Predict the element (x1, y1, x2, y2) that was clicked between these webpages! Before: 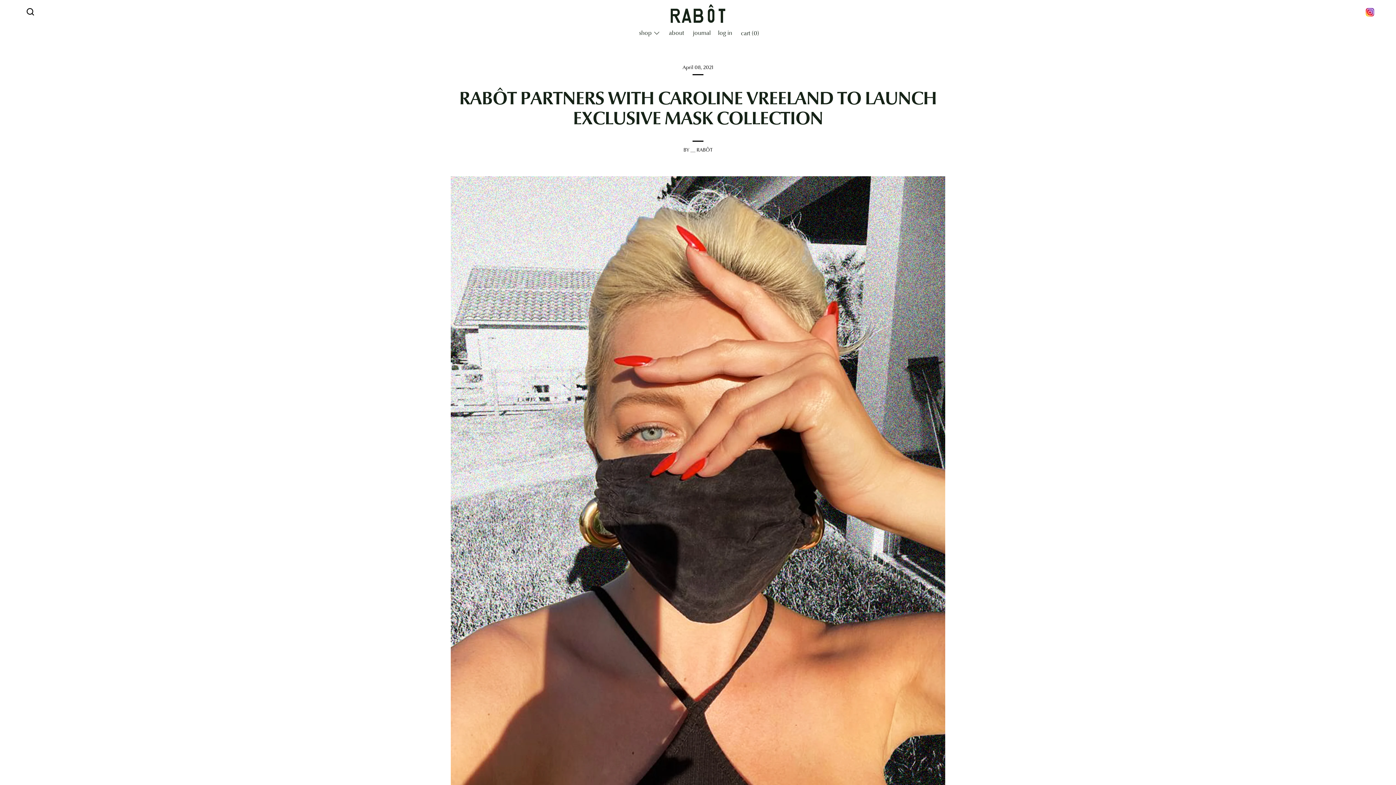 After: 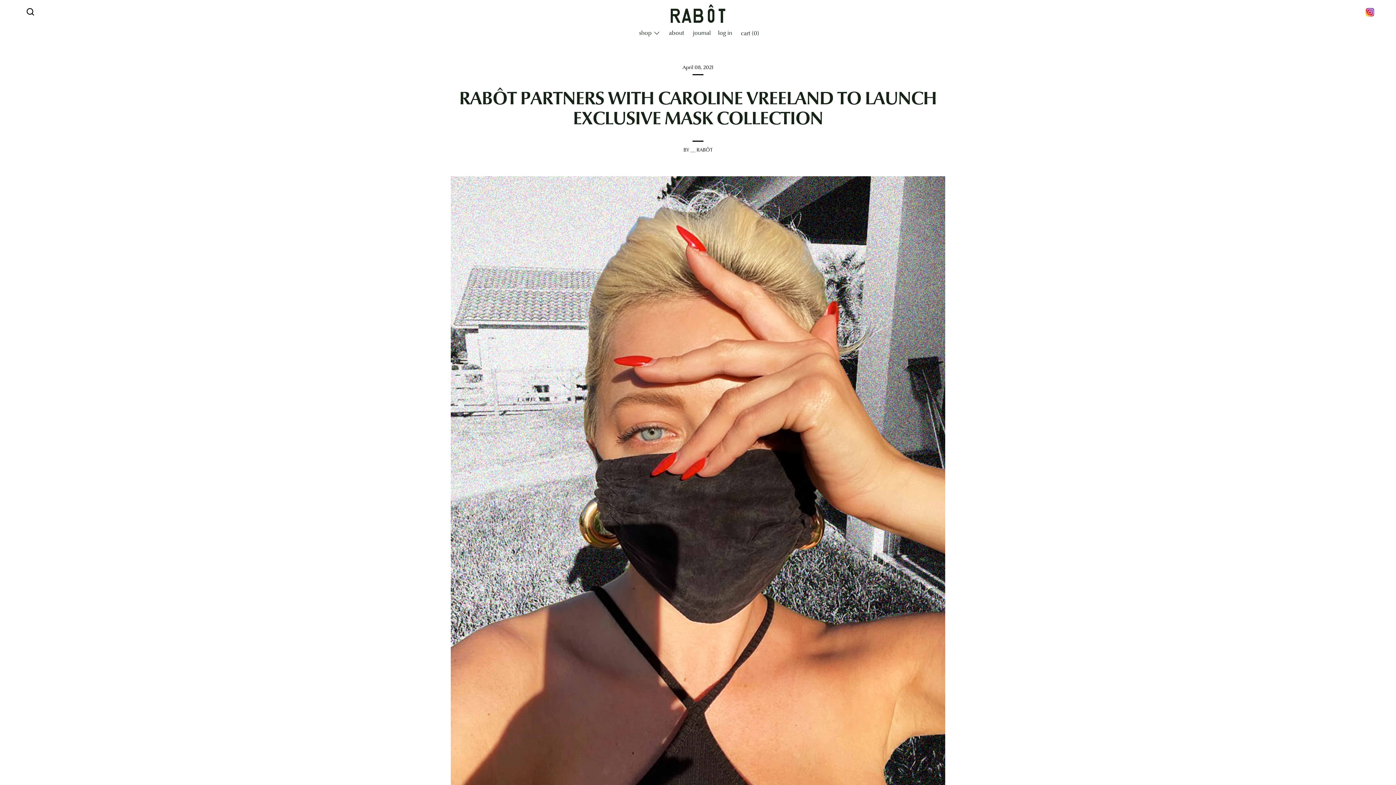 Action: bbox: (1366, 10, 1374, 18)